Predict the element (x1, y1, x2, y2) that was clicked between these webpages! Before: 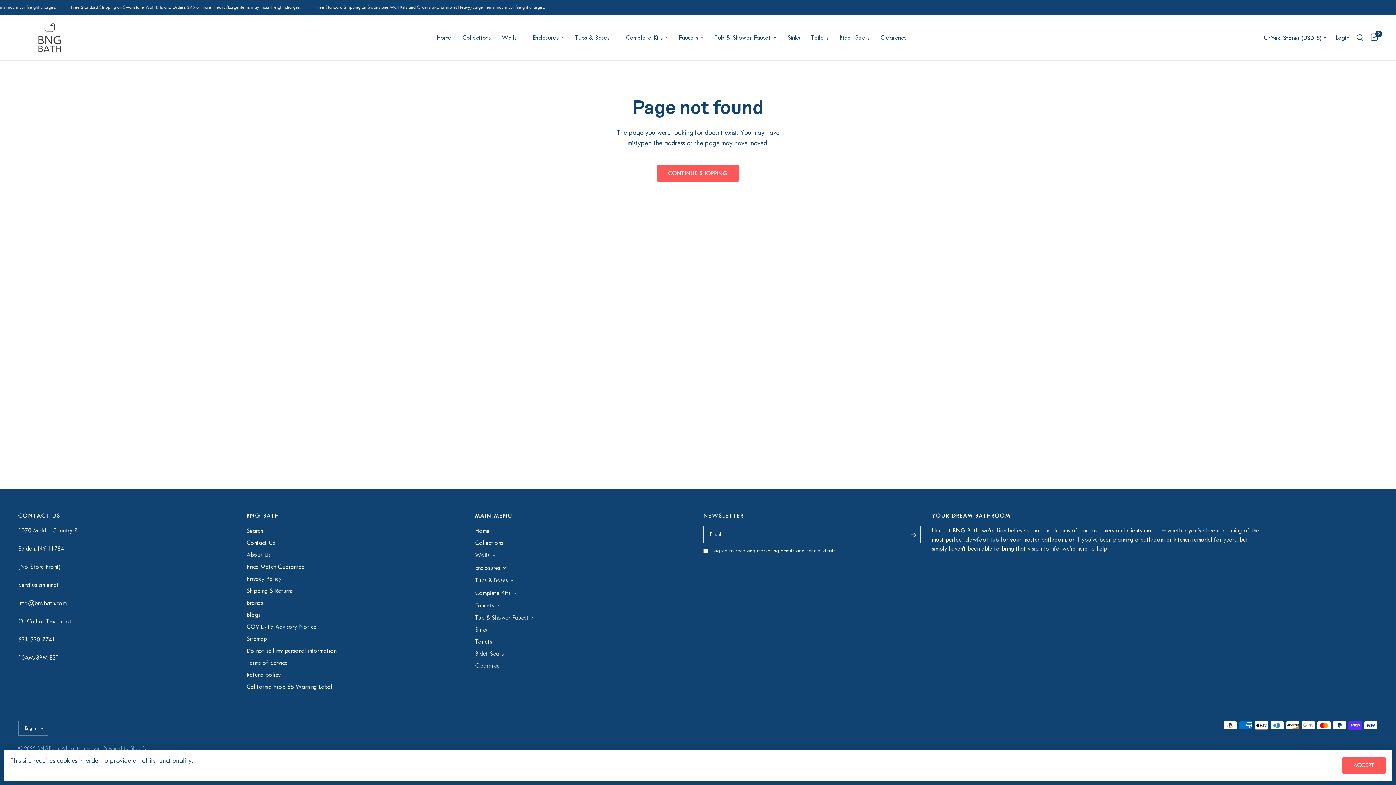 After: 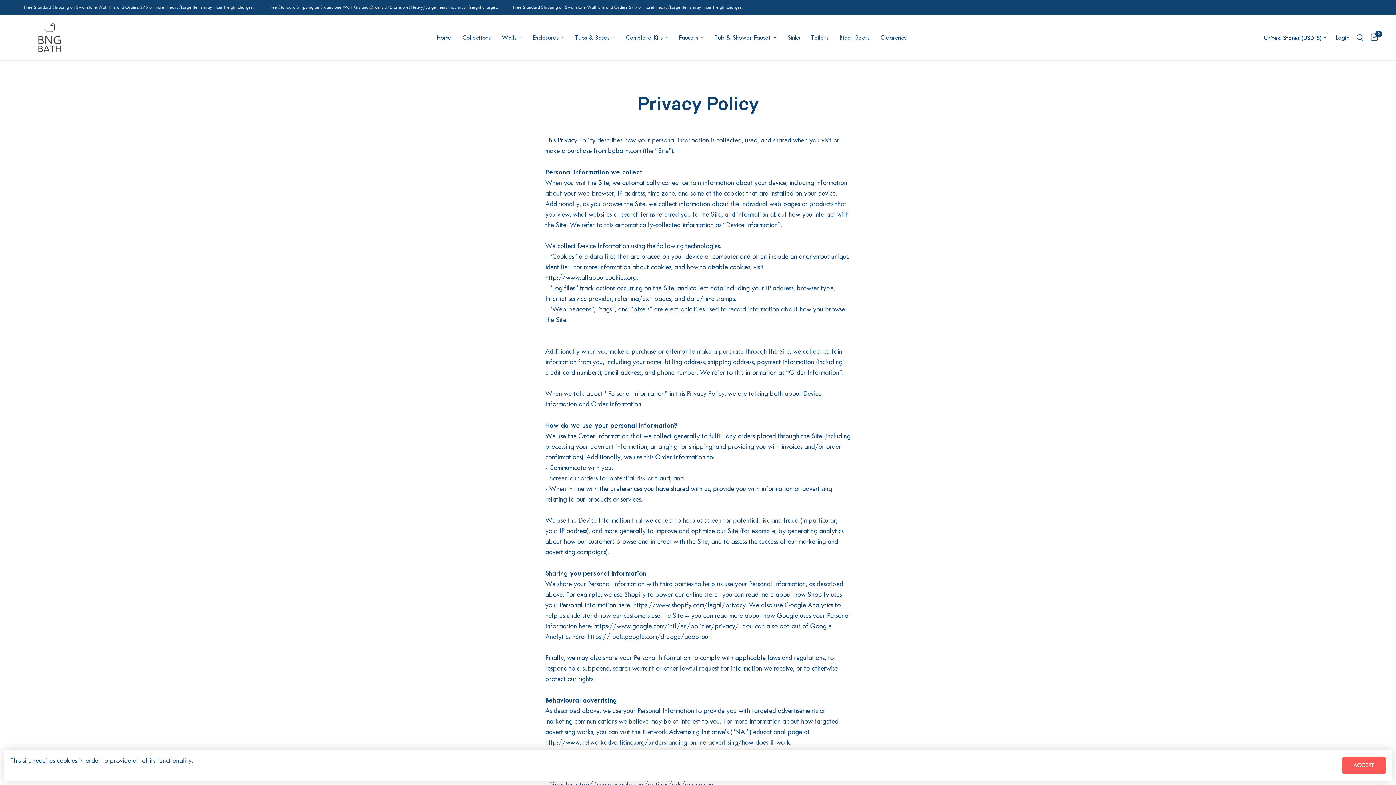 Action: bbox: (246, 575, 281, 582) label: Privacy Policy